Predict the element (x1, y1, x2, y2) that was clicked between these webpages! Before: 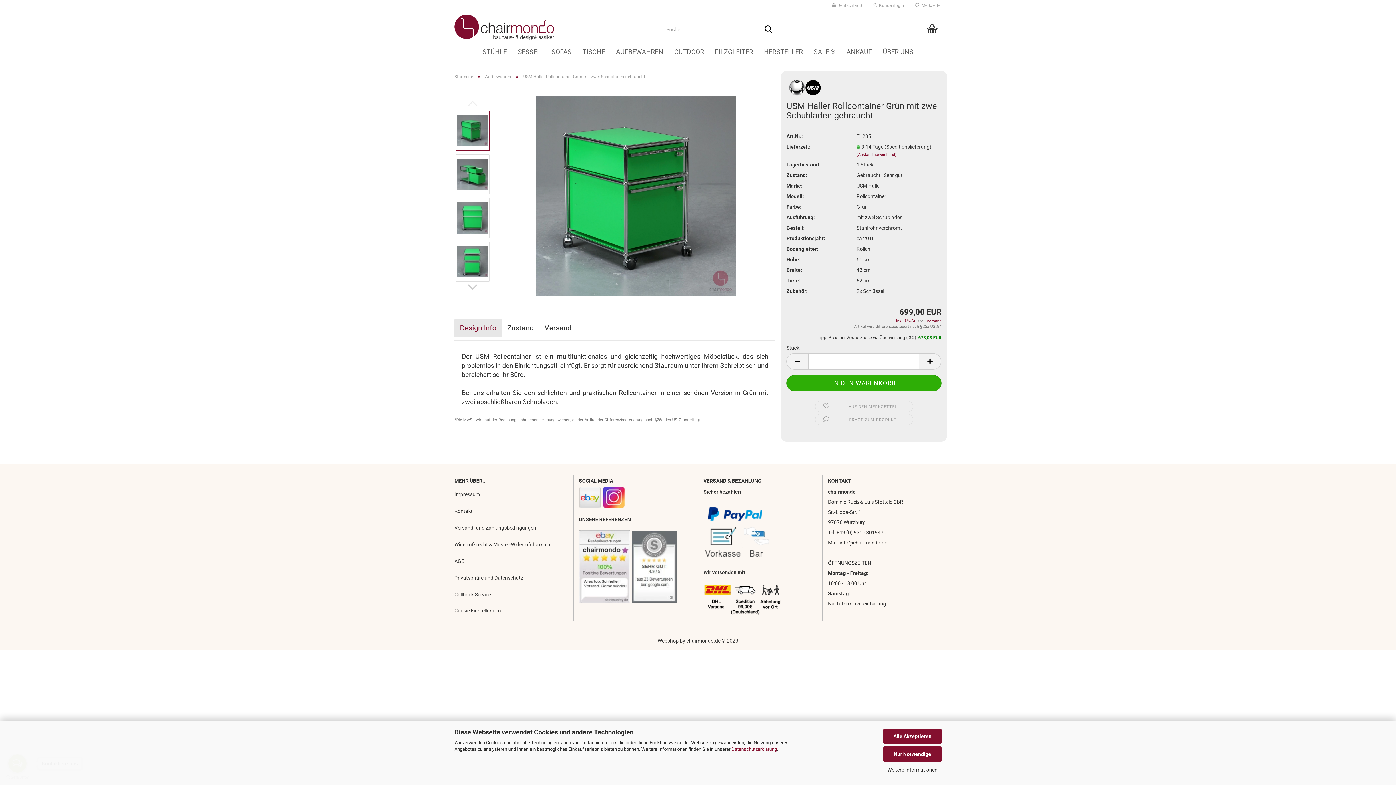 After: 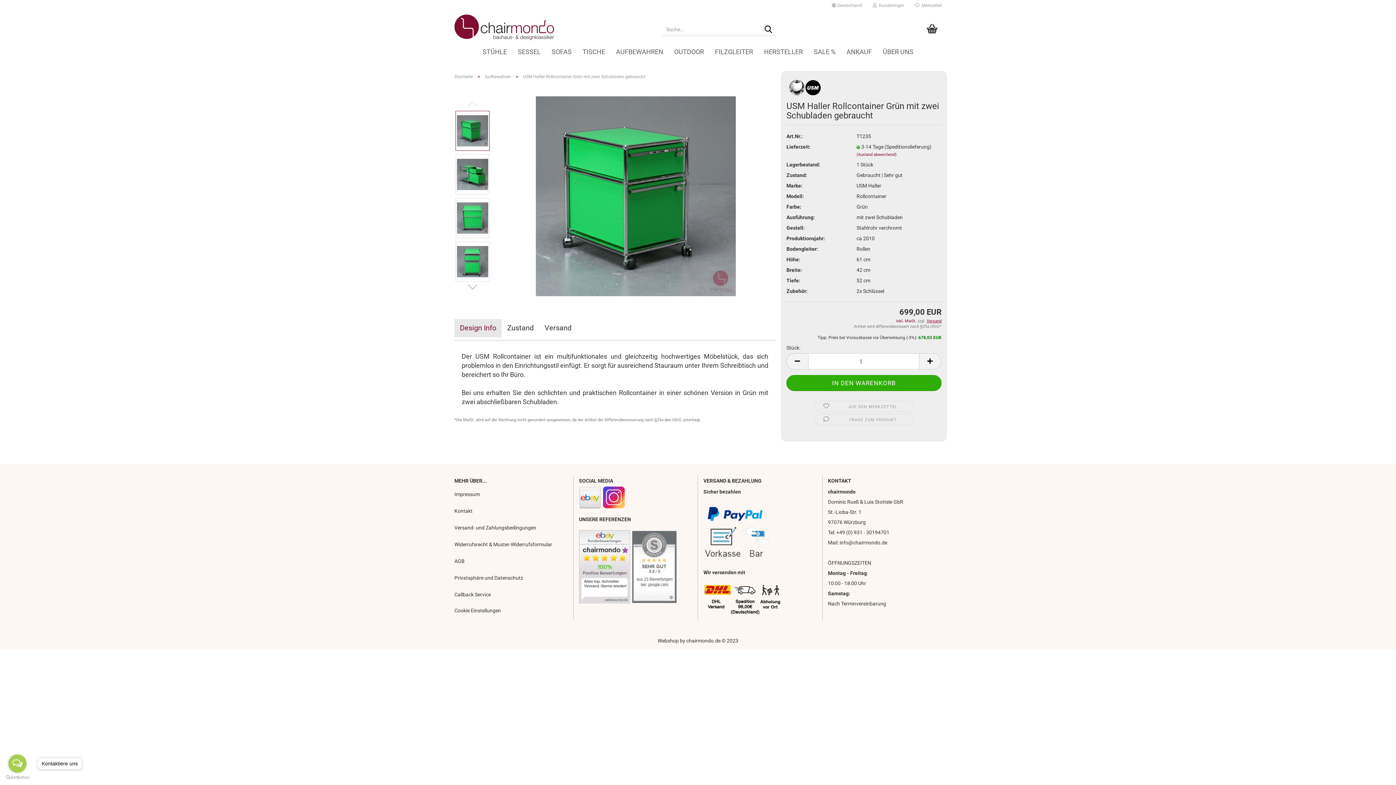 Action: bbox: (883, 746, 941, 762) label: Nur Notwendige